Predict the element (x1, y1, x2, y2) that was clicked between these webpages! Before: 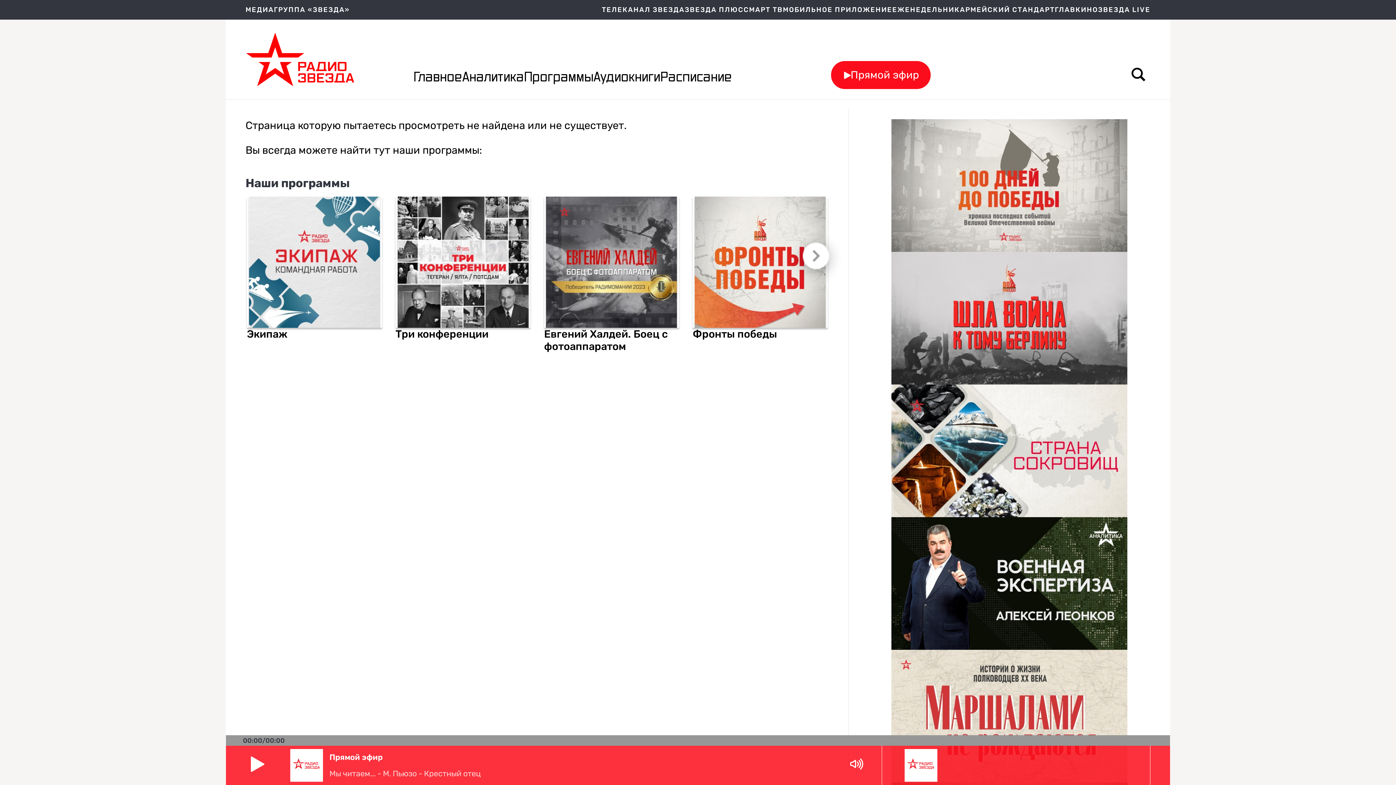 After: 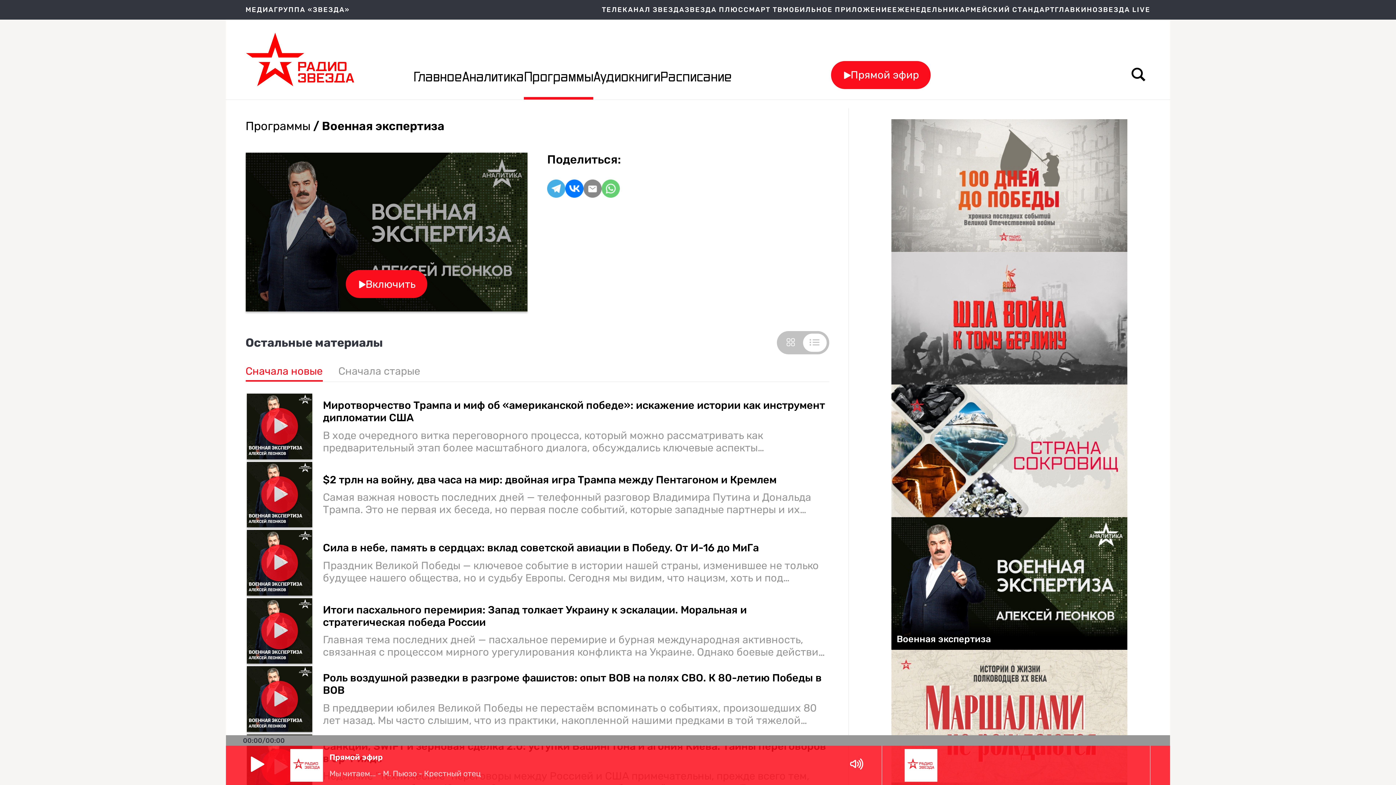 Action: label: Военная экспертиза bbox: (891, 517, 1127, 650)